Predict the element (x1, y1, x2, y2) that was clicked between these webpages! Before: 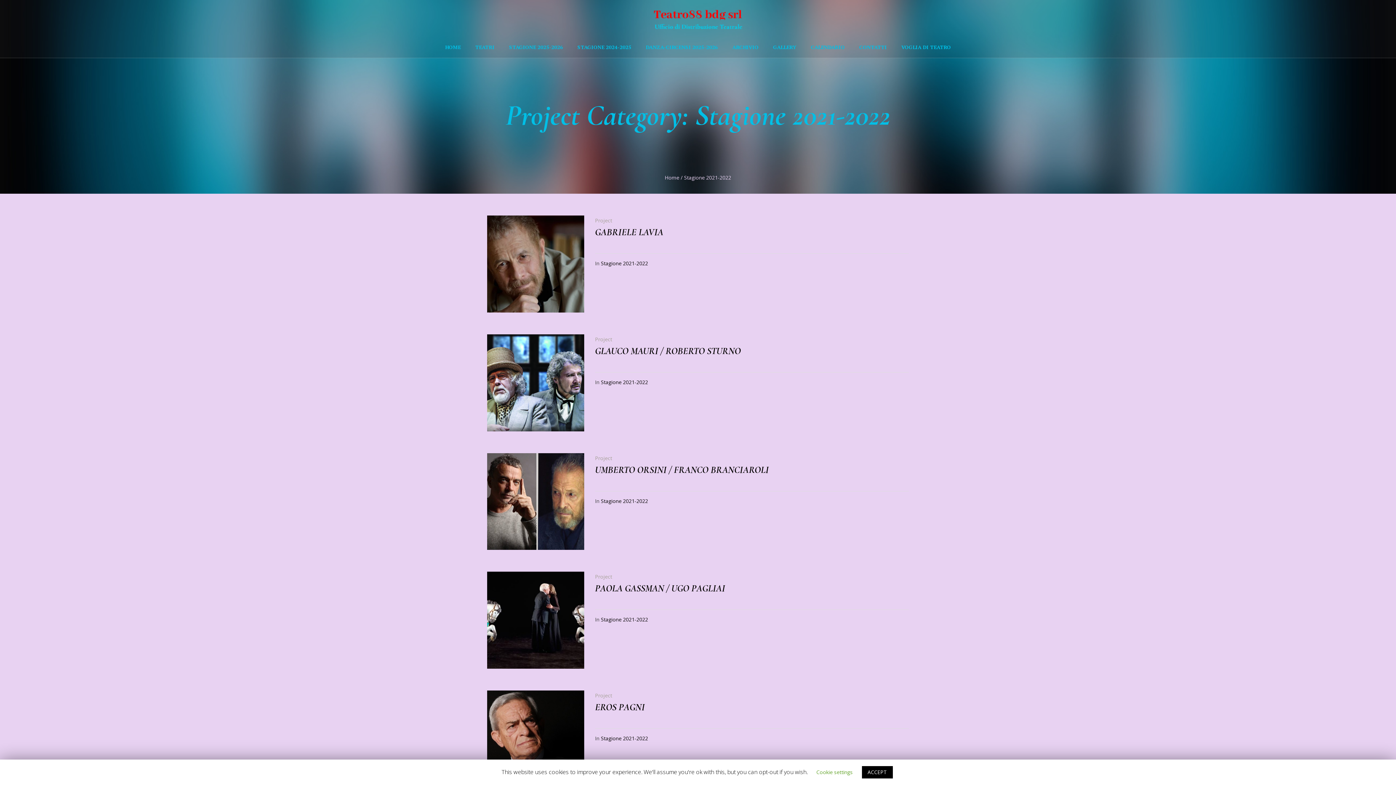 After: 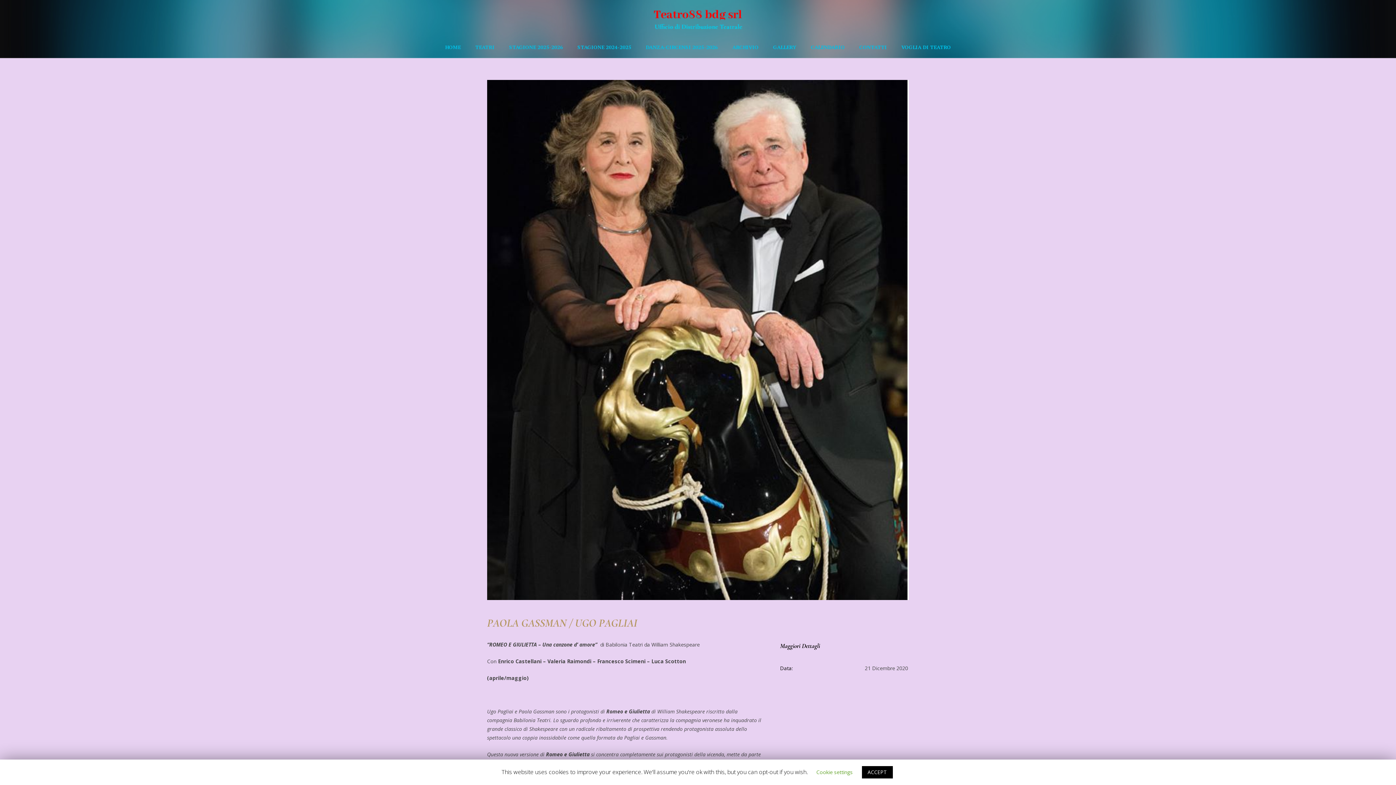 Action: bbox: (595, 583, 725, 594) label: PAOLA GASSMAN / UGO PAGLIAI